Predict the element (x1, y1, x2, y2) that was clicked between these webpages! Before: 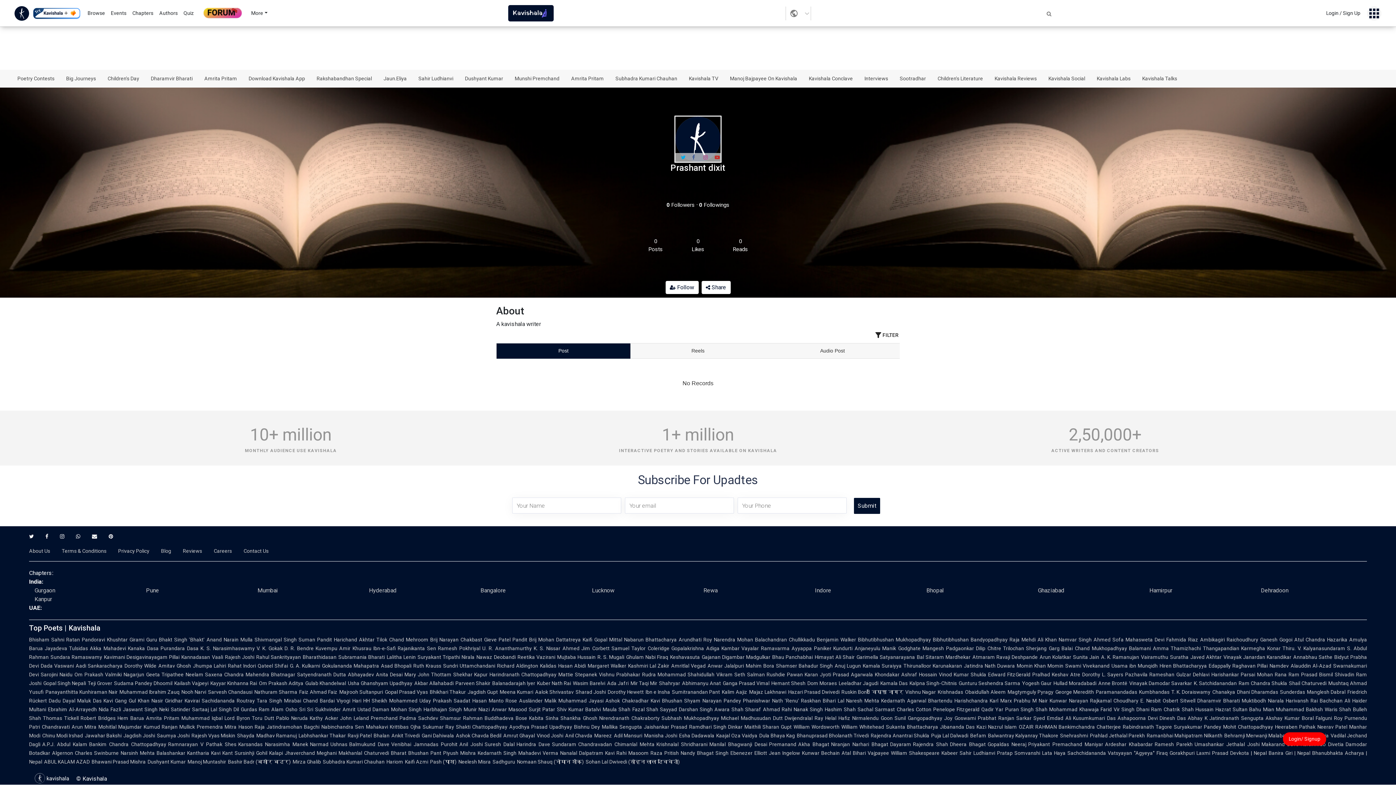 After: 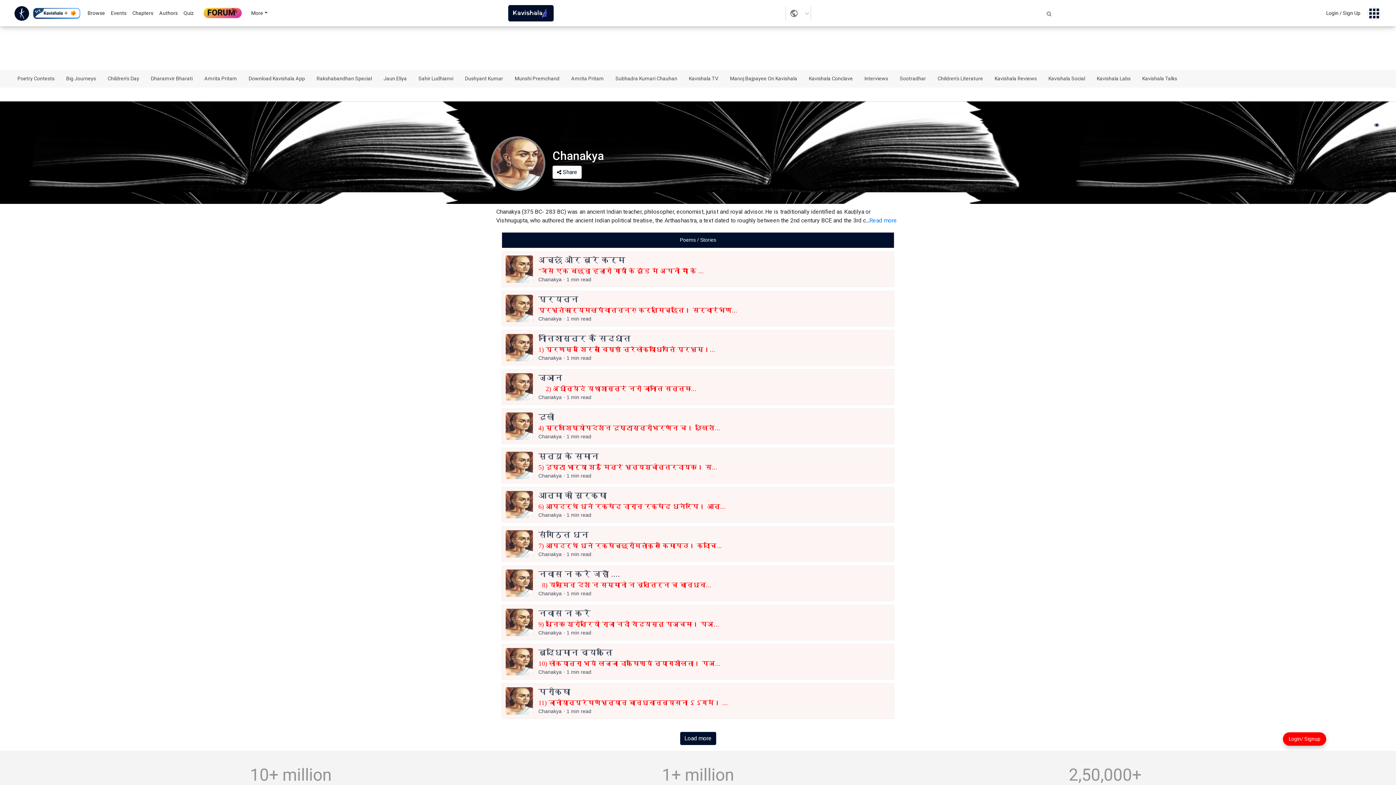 Action: label: T. K. Doraiswamy bbox: (1171, 689, 1210, 695)